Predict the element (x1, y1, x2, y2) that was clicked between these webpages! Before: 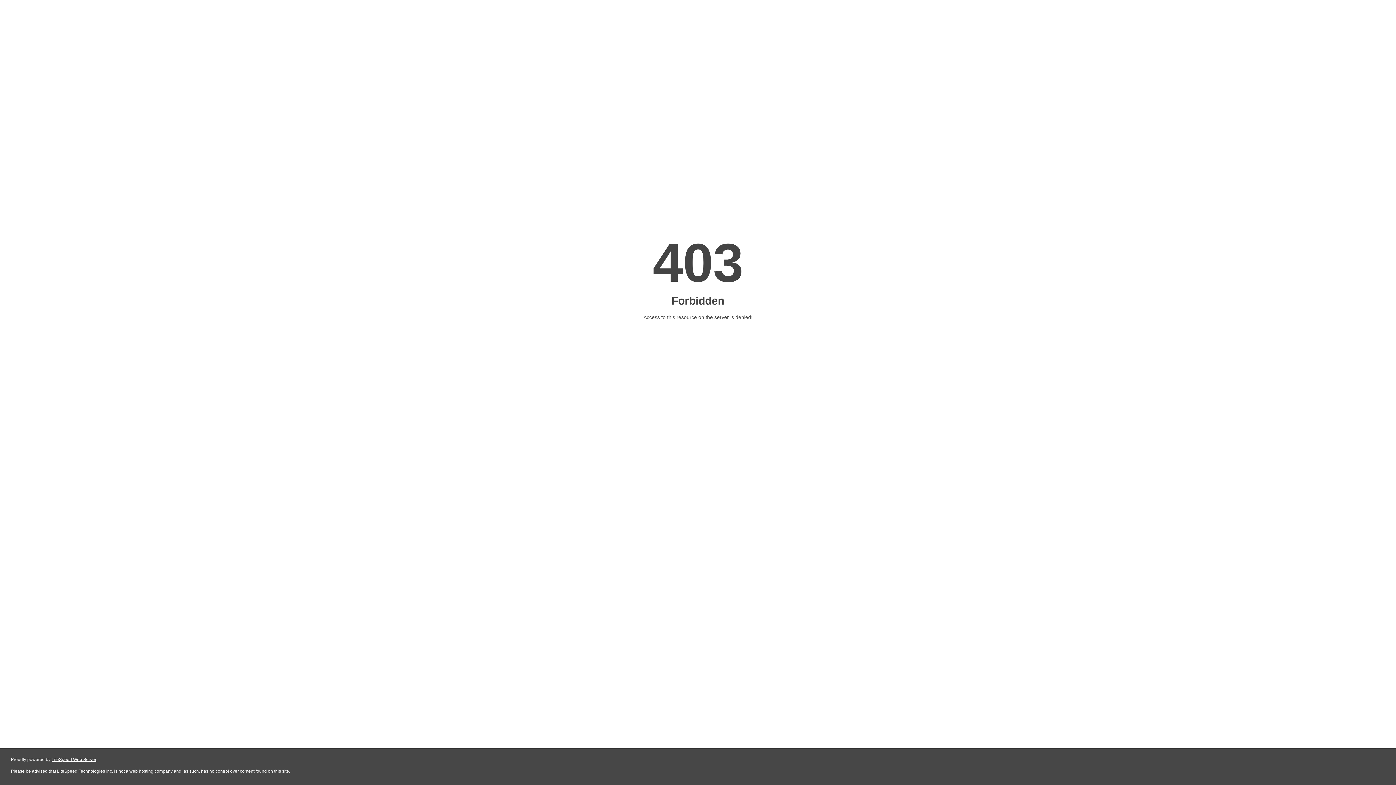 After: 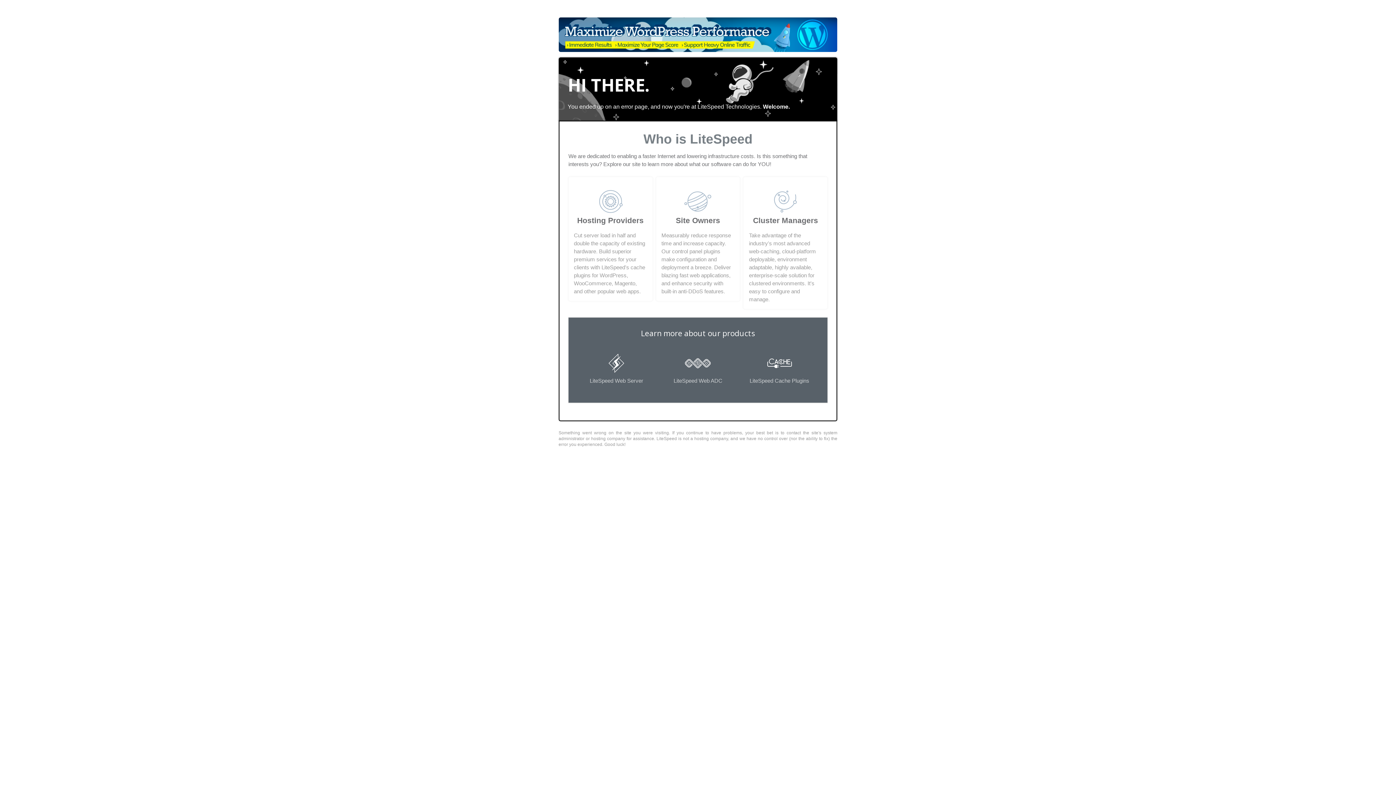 Action: label: LiteSpeed Web Server bbox: (51, 757, 96, 762)